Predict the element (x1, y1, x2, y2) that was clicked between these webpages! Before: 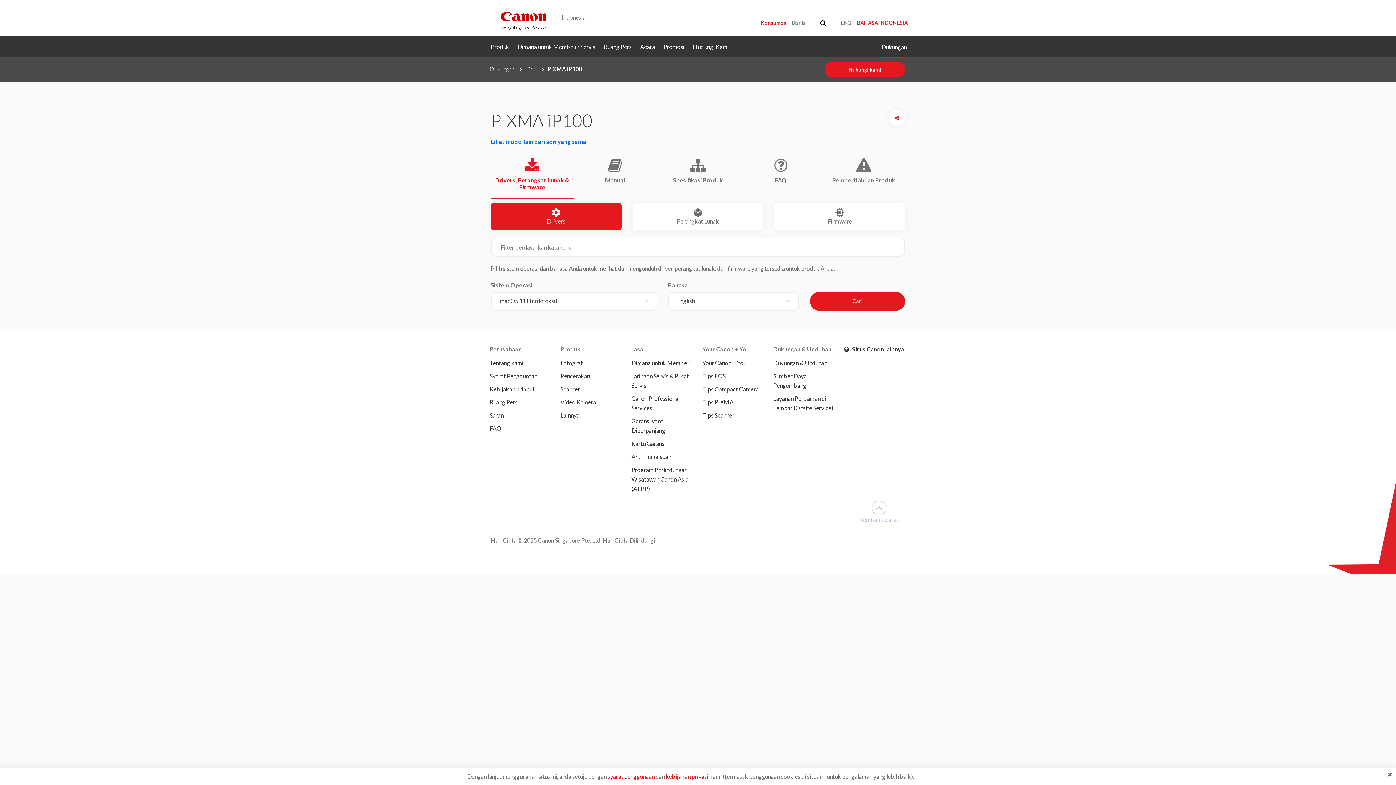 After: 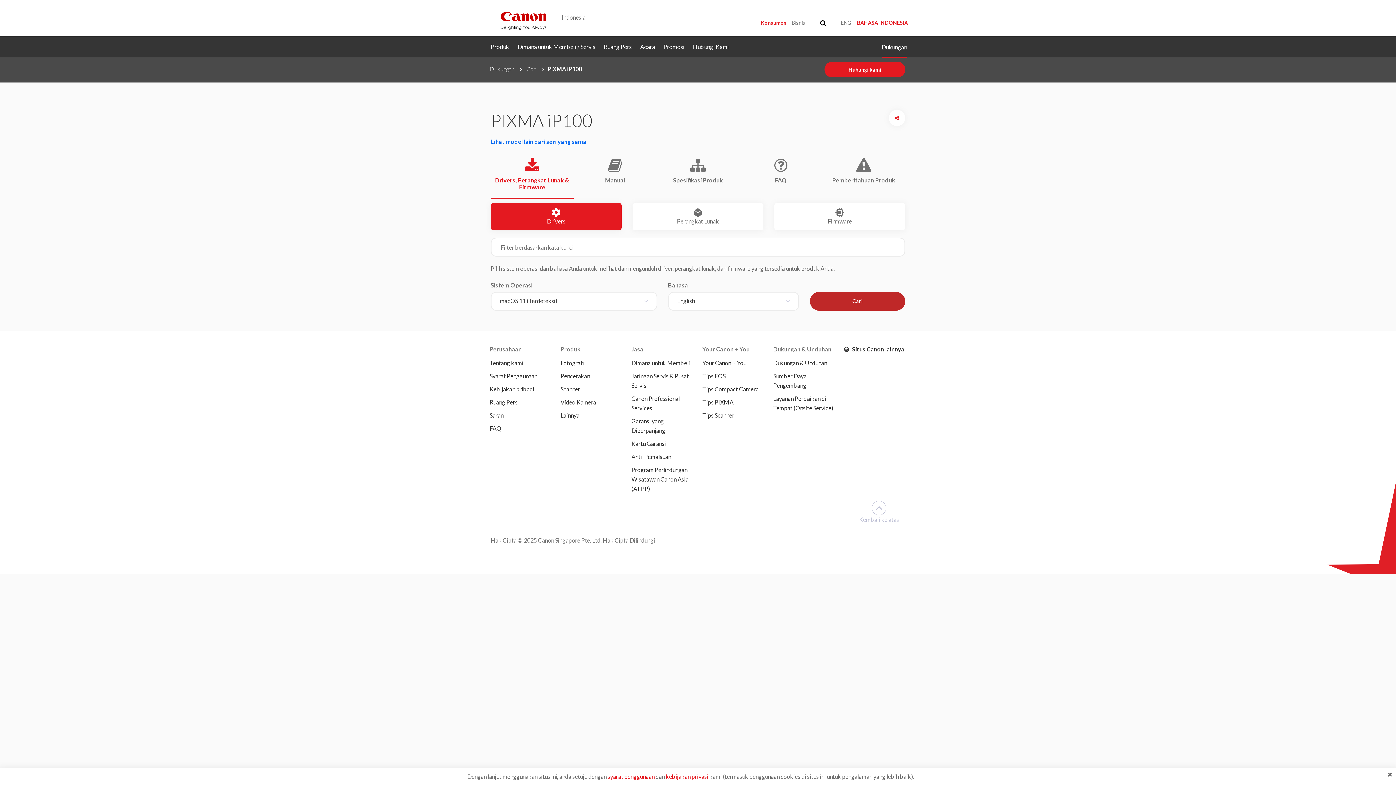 Action: bbox: (810, 292, 905, 310) label: Cari